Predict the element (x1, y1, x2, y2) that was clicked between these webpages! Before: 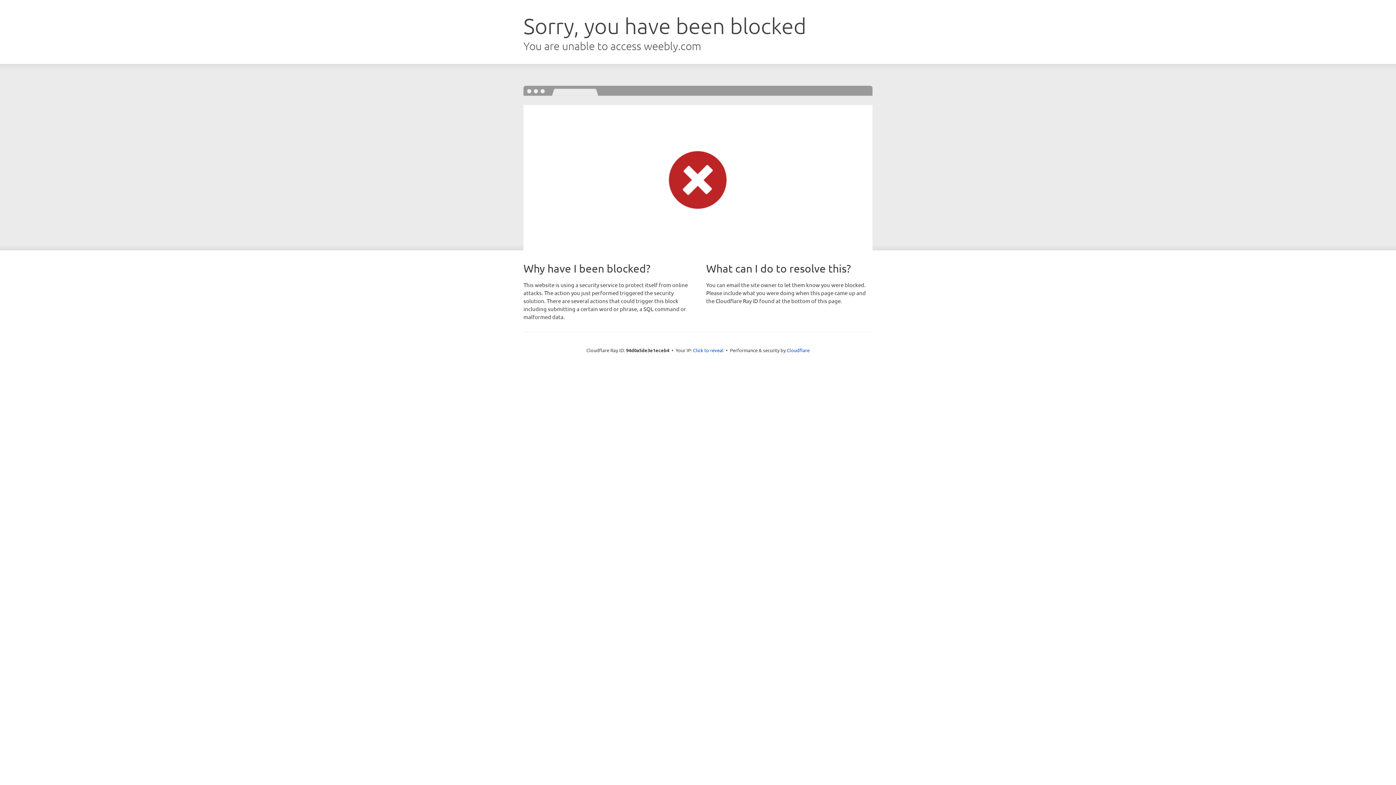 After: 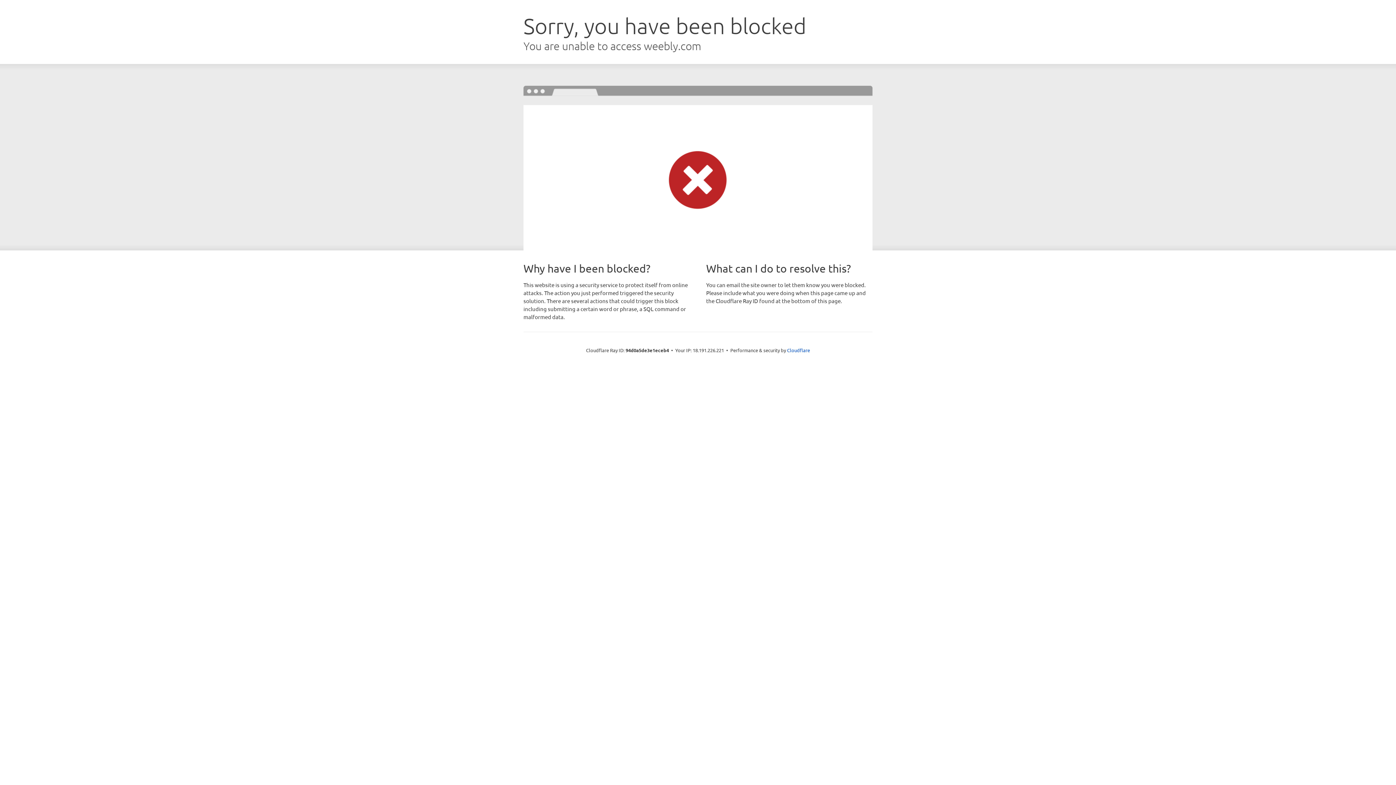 Action: bbox: (693, 346, 723, 353) label: Click to reveal